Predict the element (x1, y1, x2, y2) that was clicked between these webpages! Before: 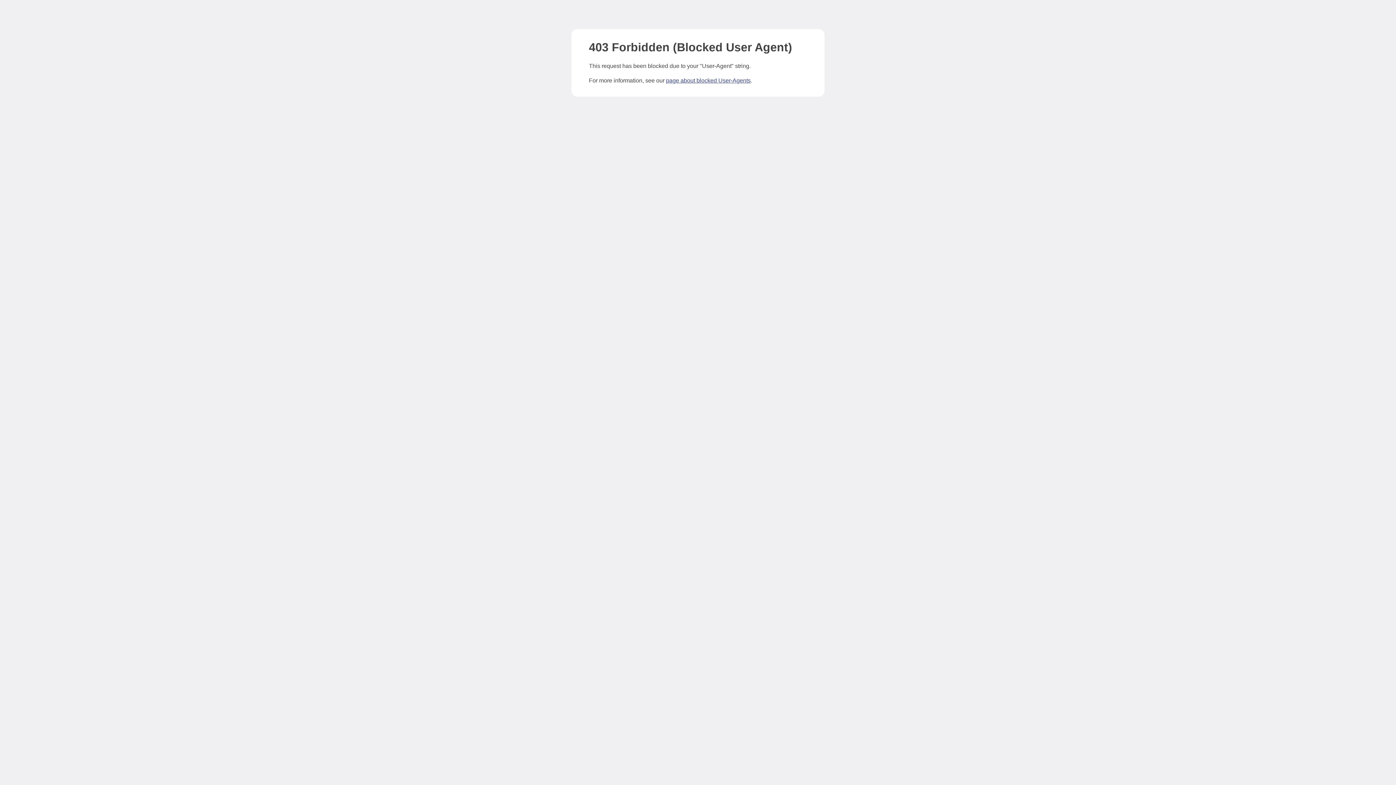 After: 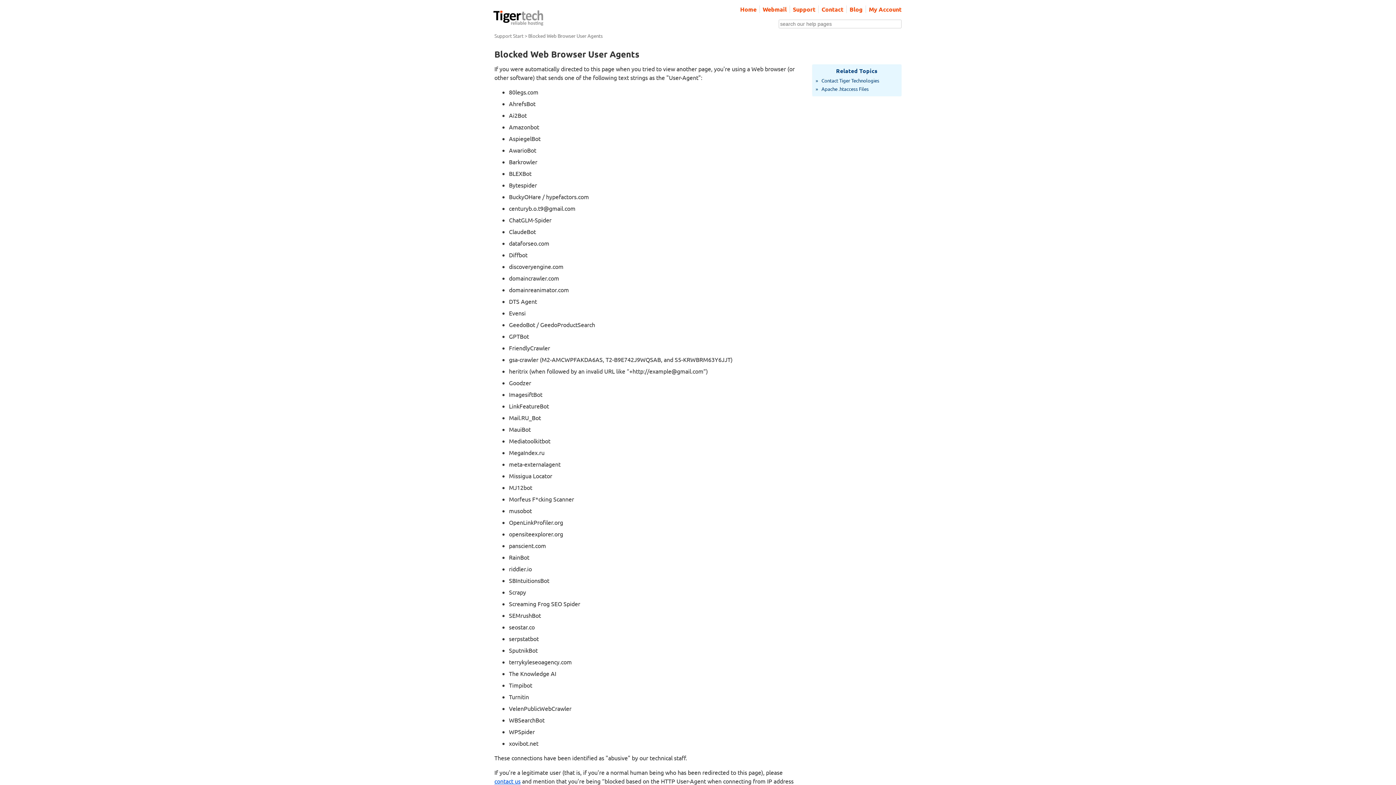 Action: label: page about blocked User-Agents bbox: (666, 77, 750, 83)